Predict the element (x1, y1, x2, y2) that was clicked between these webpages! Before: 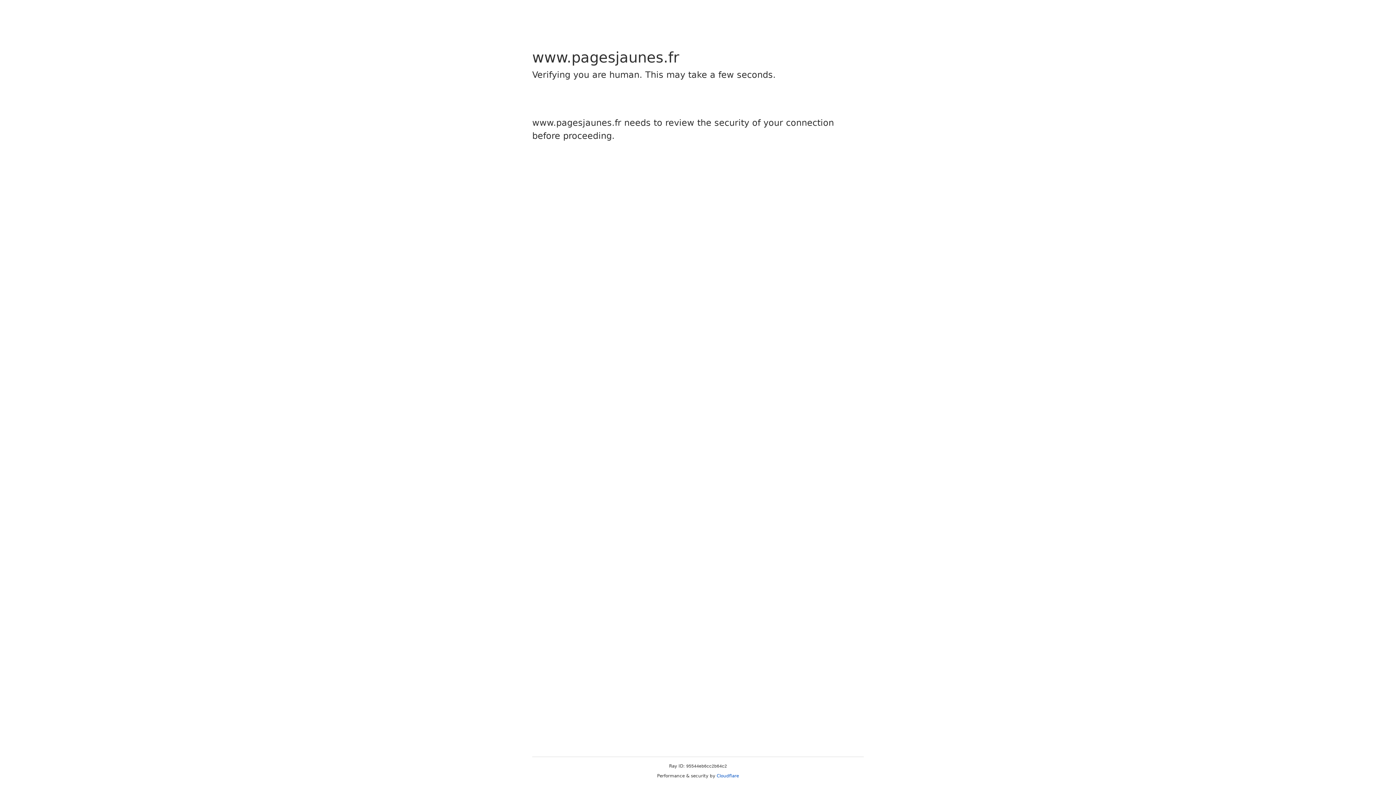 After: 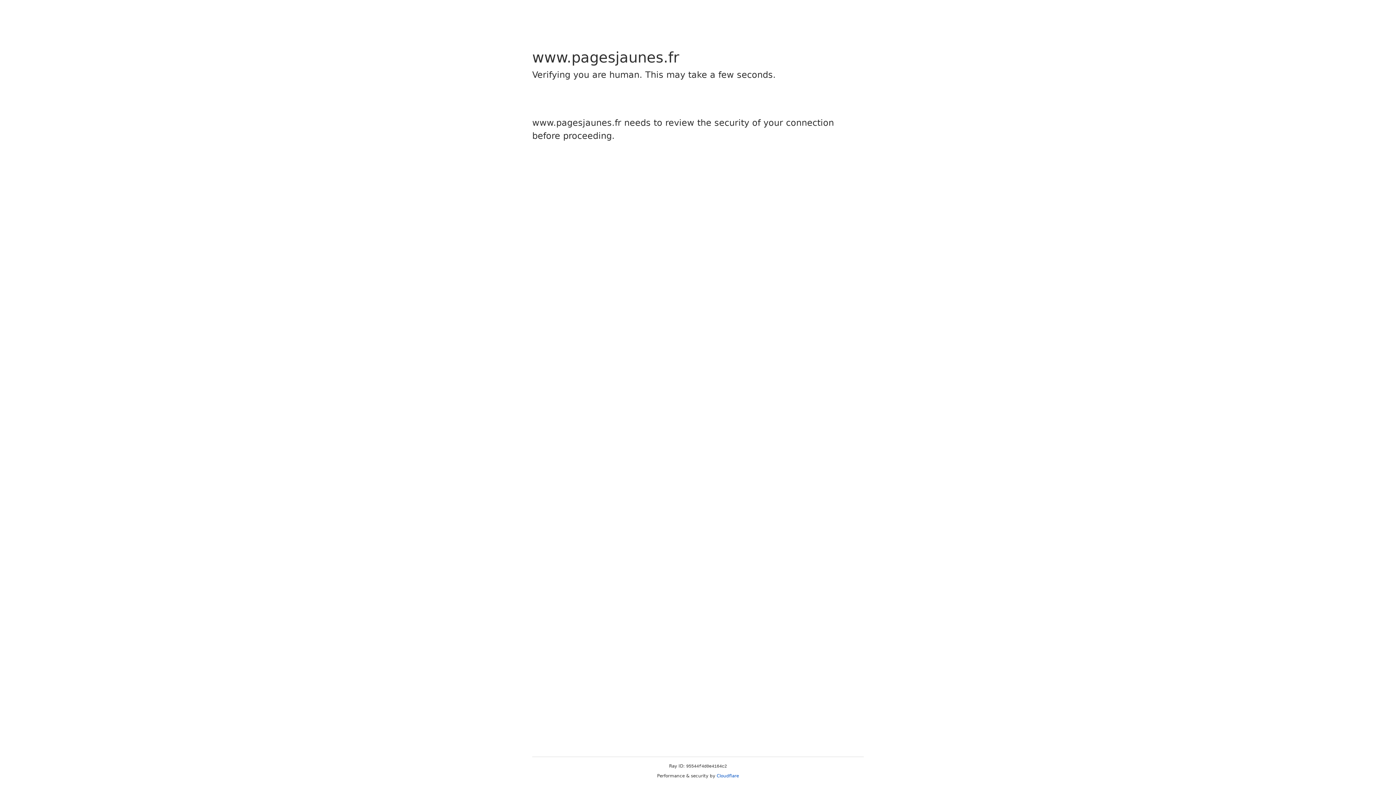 Action: bbox: (716, 773, 739, 778) label: Cloudflare